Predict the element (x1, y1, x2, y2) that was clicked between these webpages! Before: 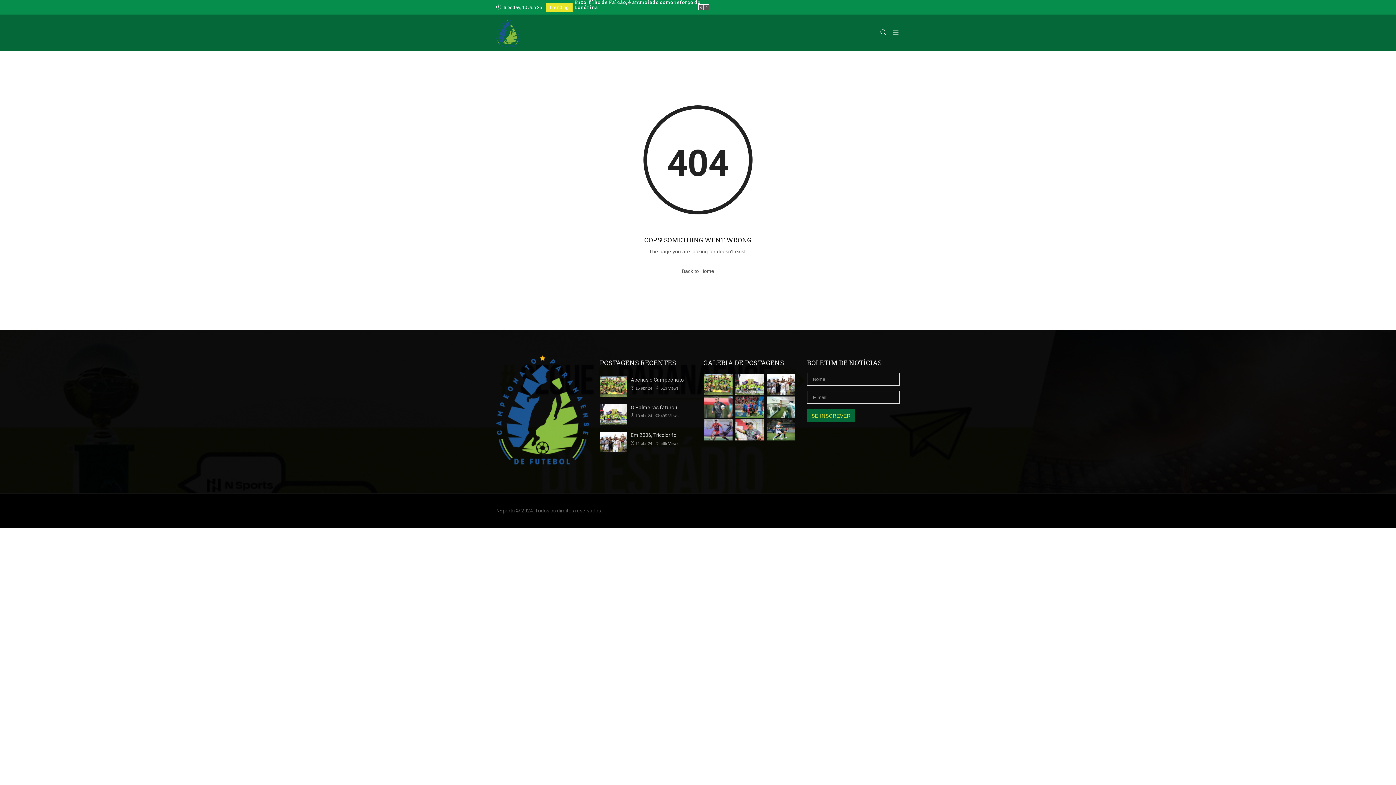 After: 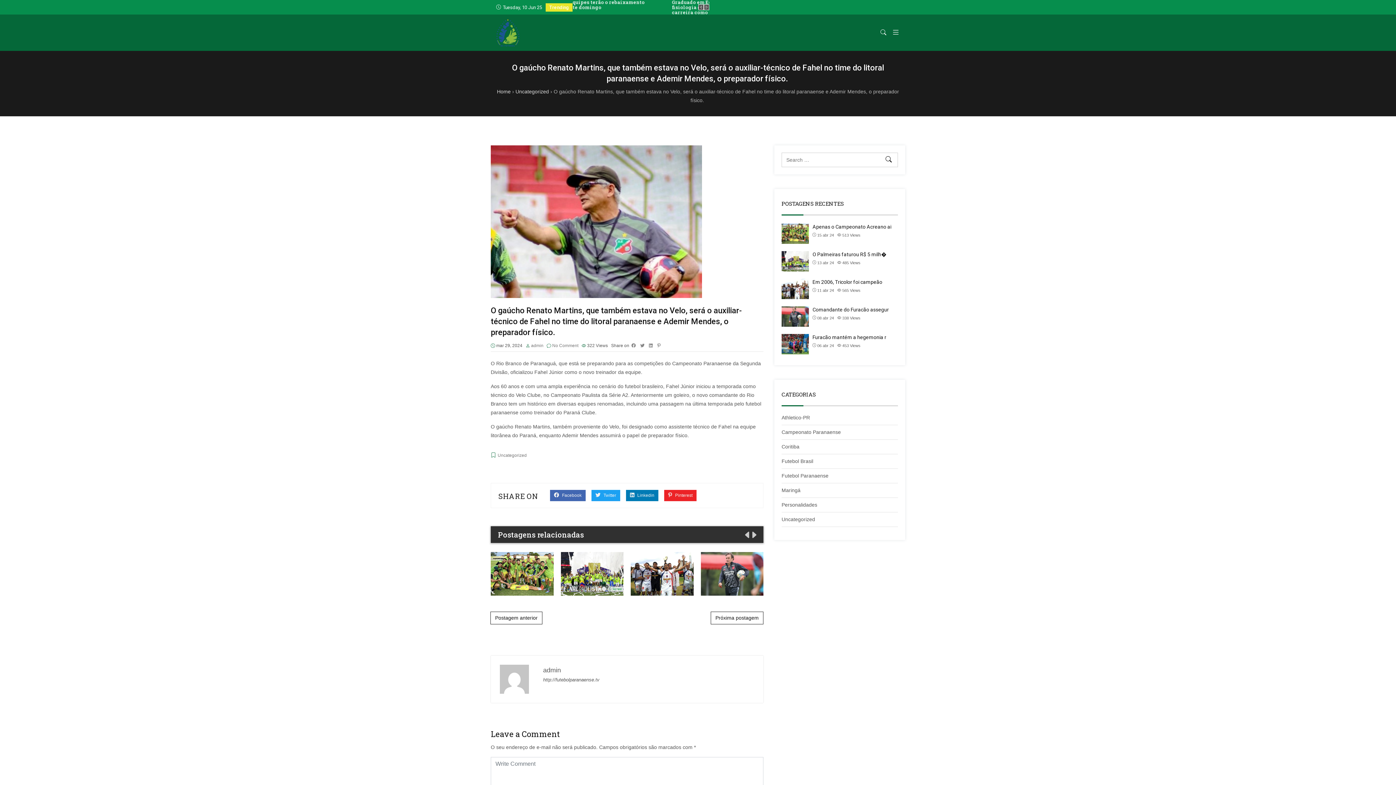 Action: bbox: (735, 419, 764, 440)